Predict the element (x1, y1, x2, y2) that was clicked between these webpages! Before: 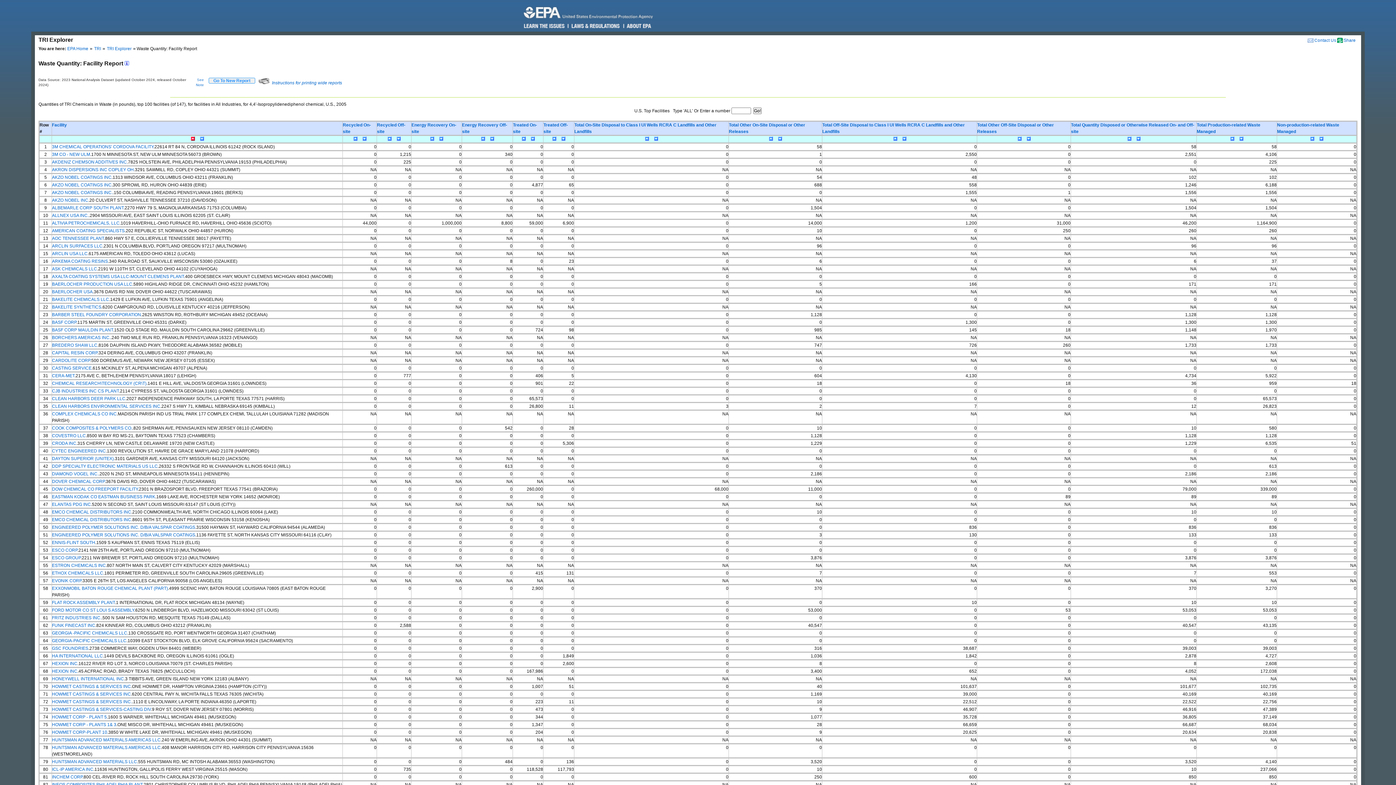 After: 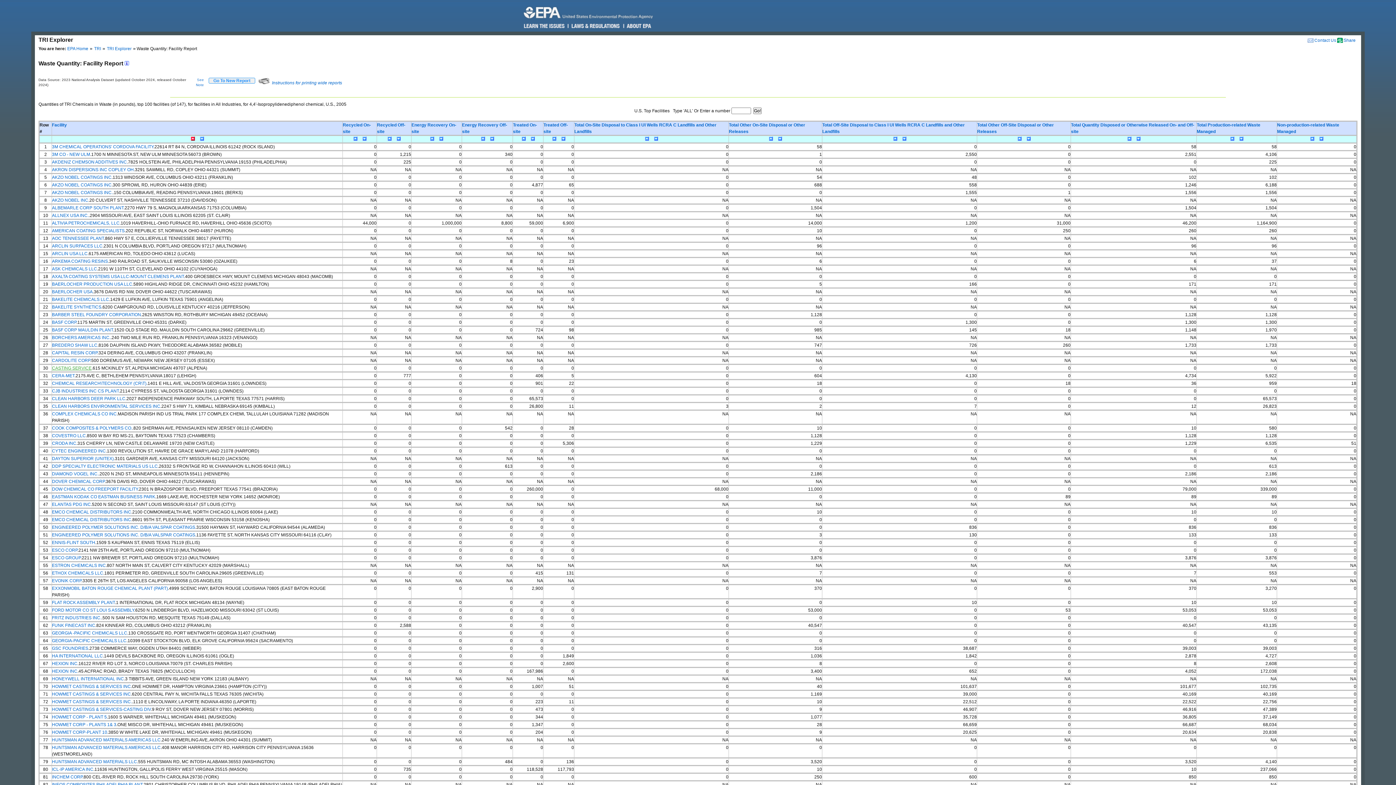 Action: label: CASTING SERVICE bbox: (52, 365, 91, 370)